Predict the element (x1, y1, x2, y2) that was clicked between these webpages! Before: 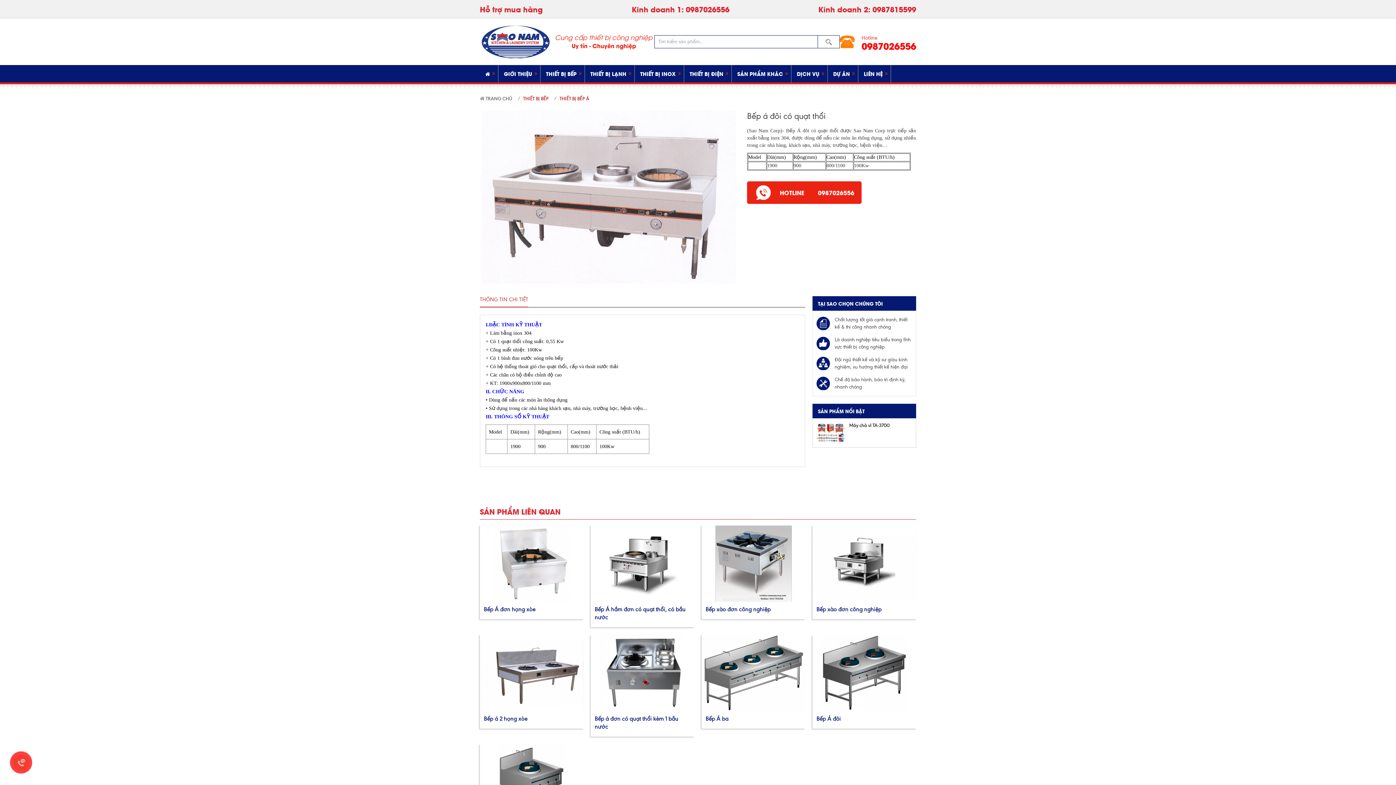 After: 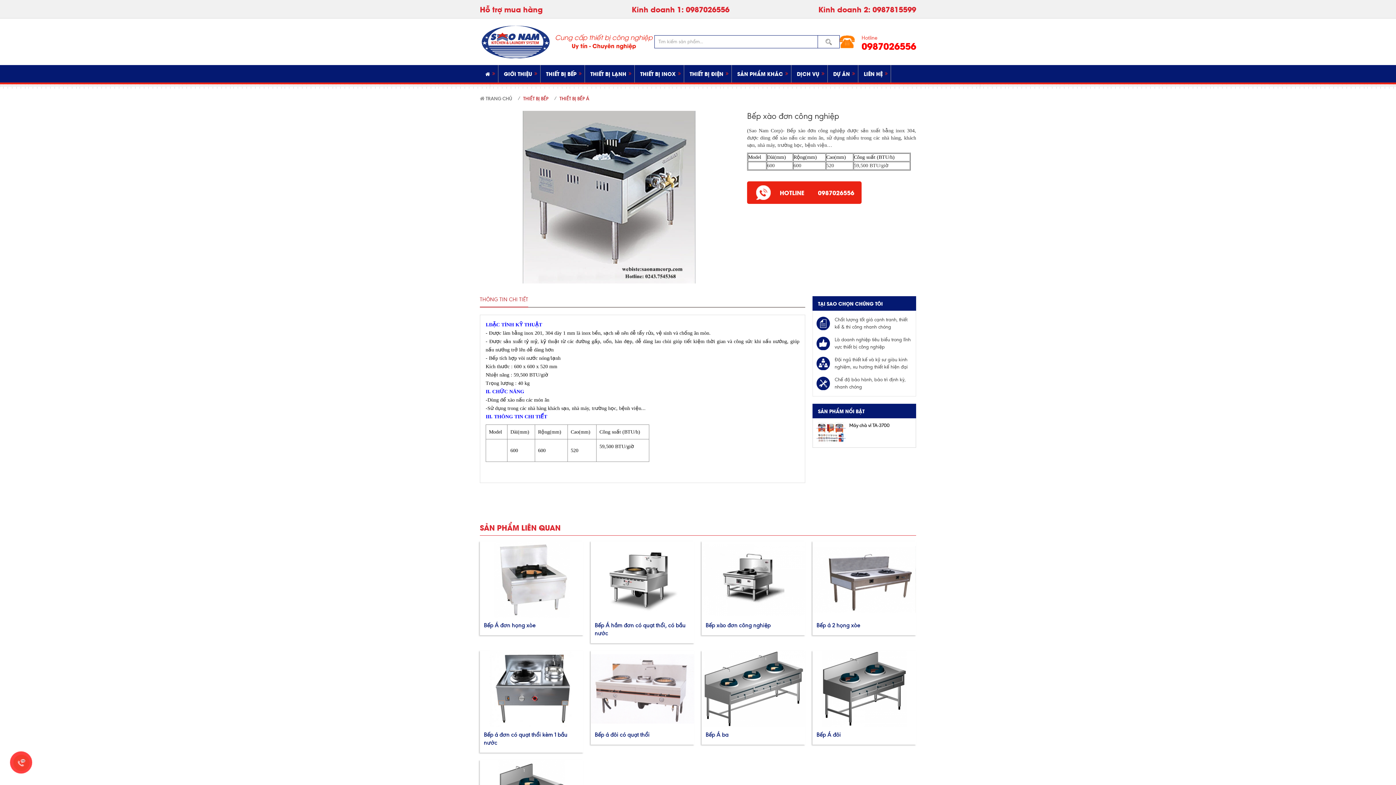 Action: bbox: (702, 525, 805, 602)